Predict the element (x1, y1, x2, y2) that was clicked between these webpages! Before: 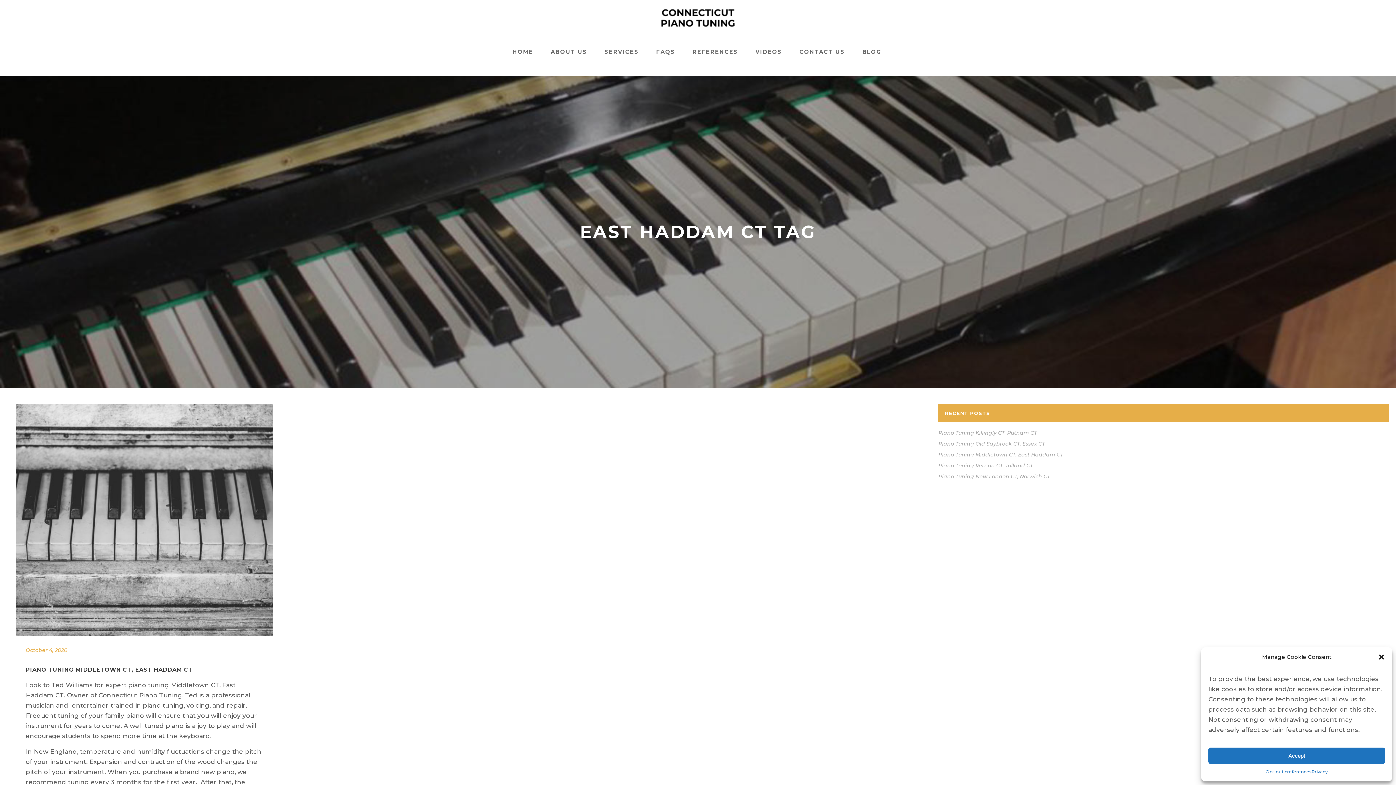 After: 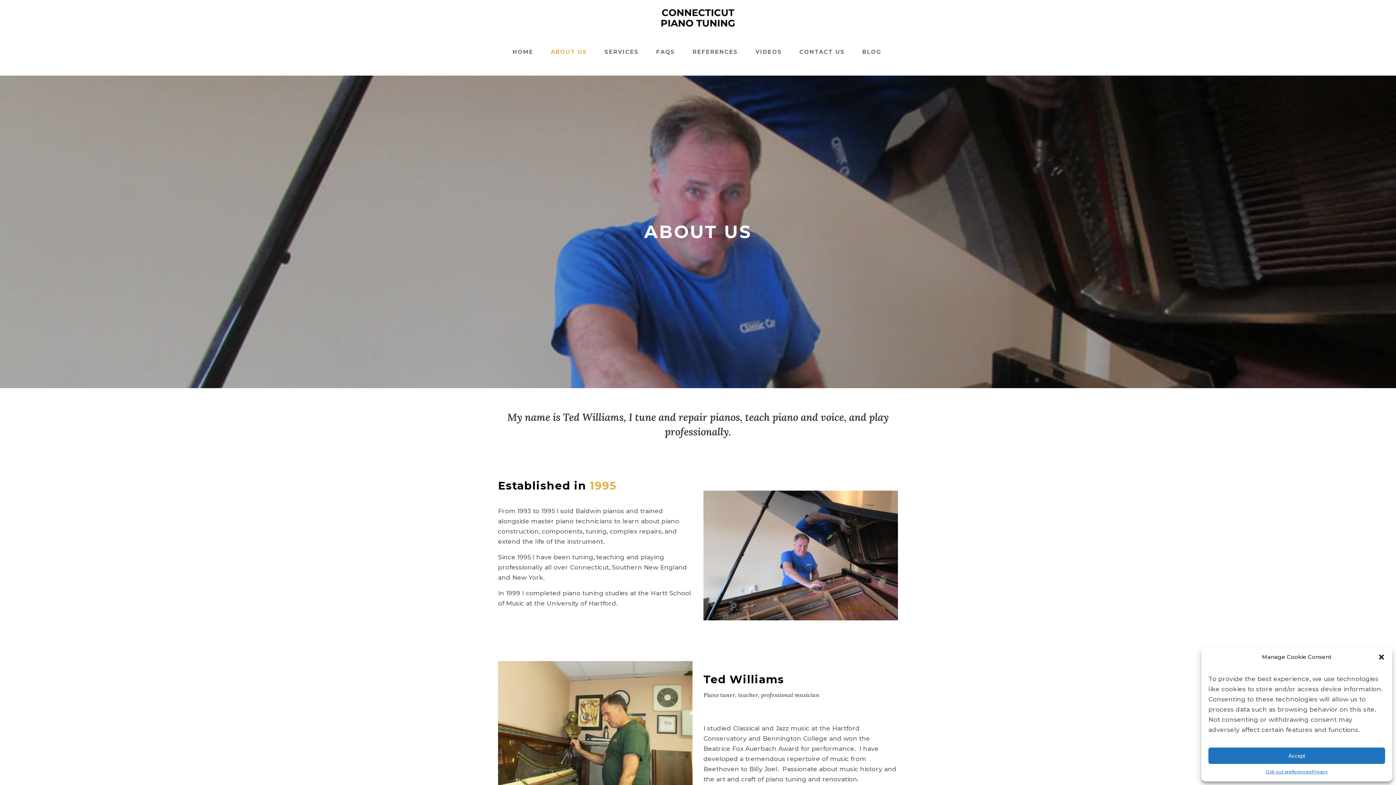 Action: label: ABOUT US bbox: (542, 28, 596, 75)